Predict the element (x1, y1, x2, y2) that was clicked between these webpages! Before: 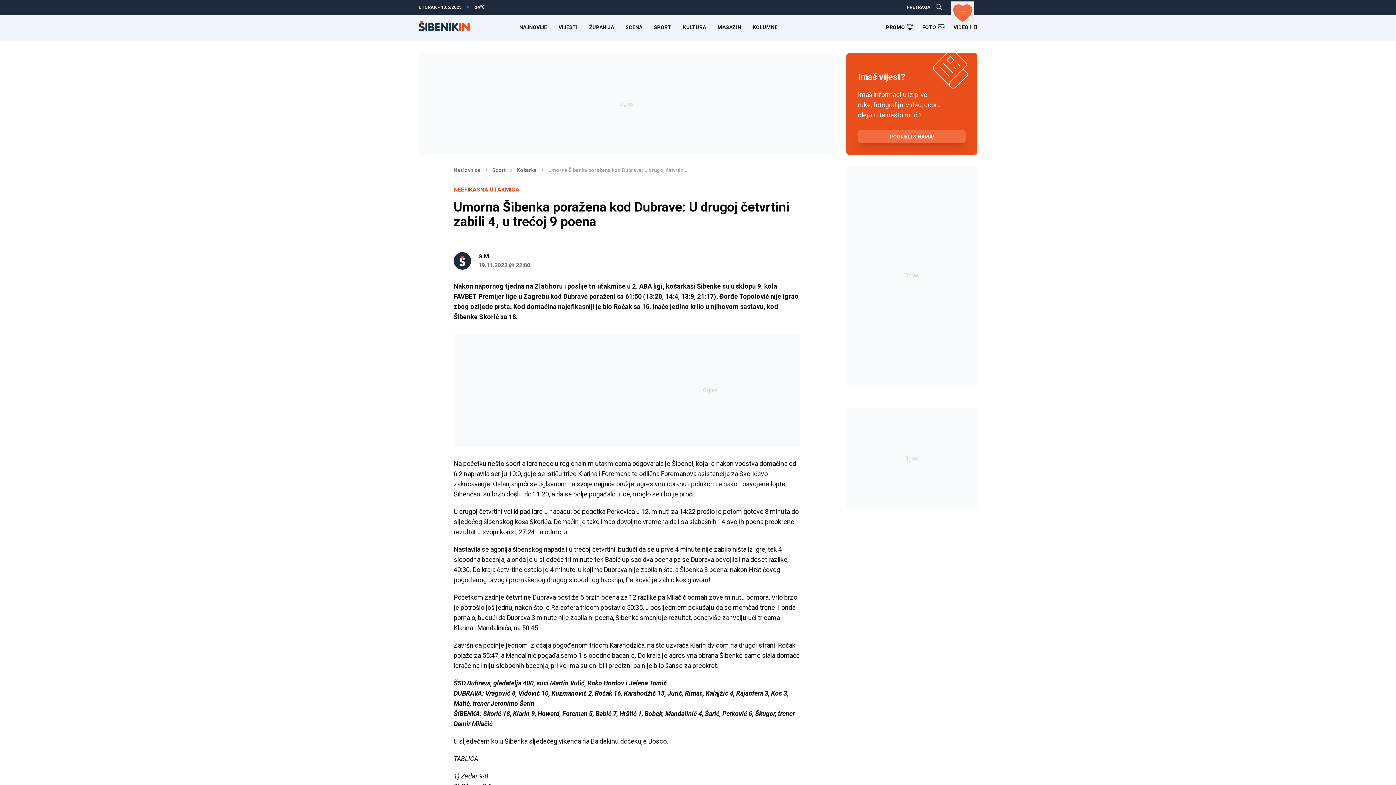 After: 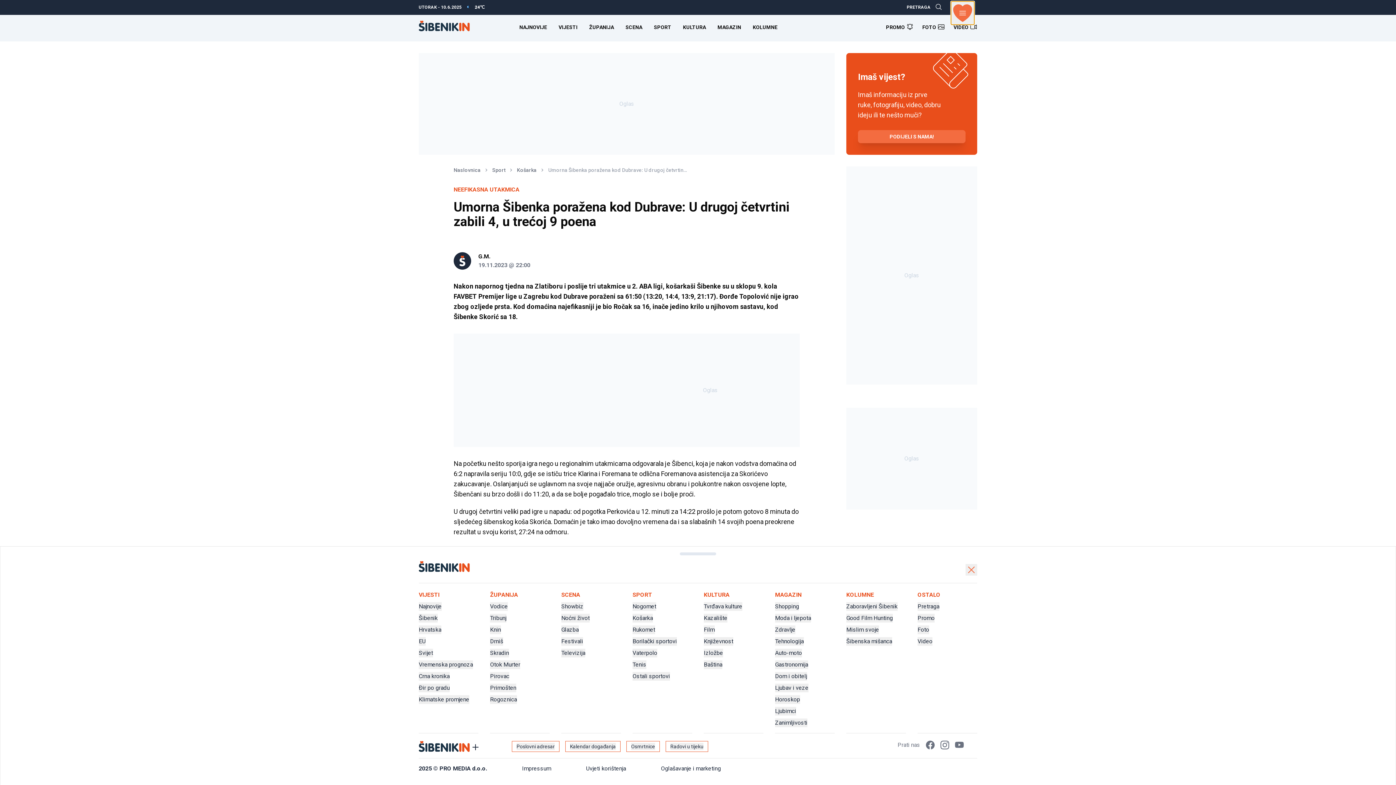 Action: bbox: (951, 1, 974, 24)